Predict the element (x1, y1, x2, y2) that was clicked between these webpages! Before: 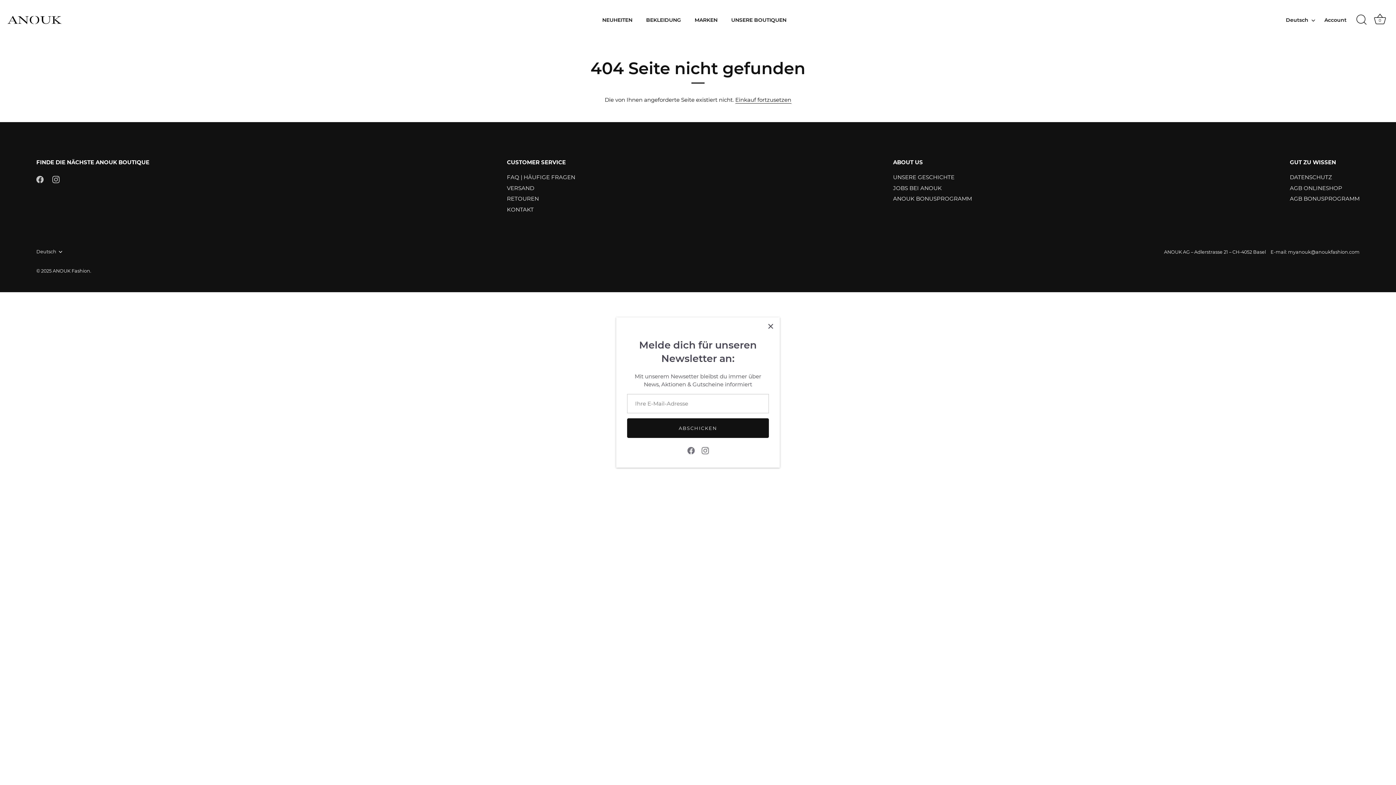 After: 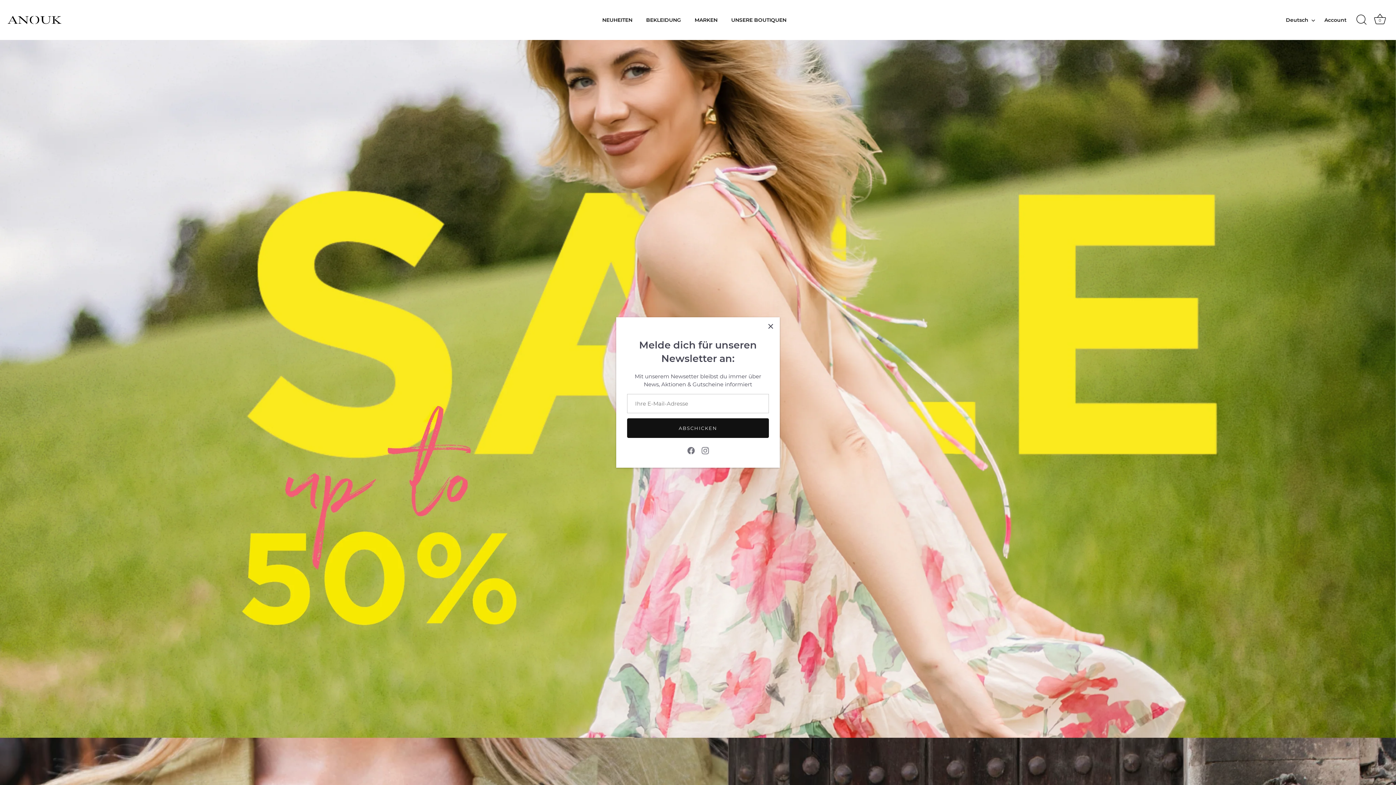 Action: label: ANOUK Fashion bbox: (52, 268, 90, 273)